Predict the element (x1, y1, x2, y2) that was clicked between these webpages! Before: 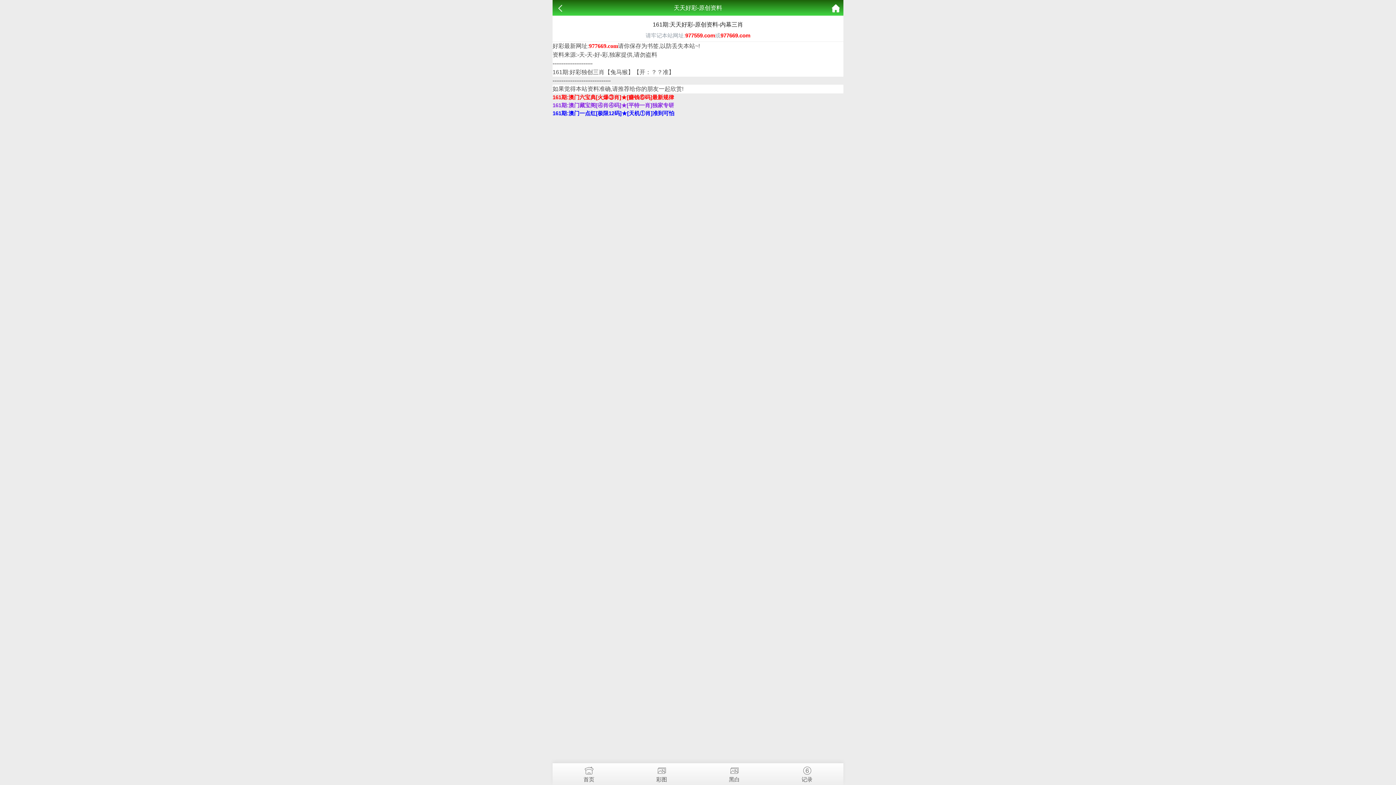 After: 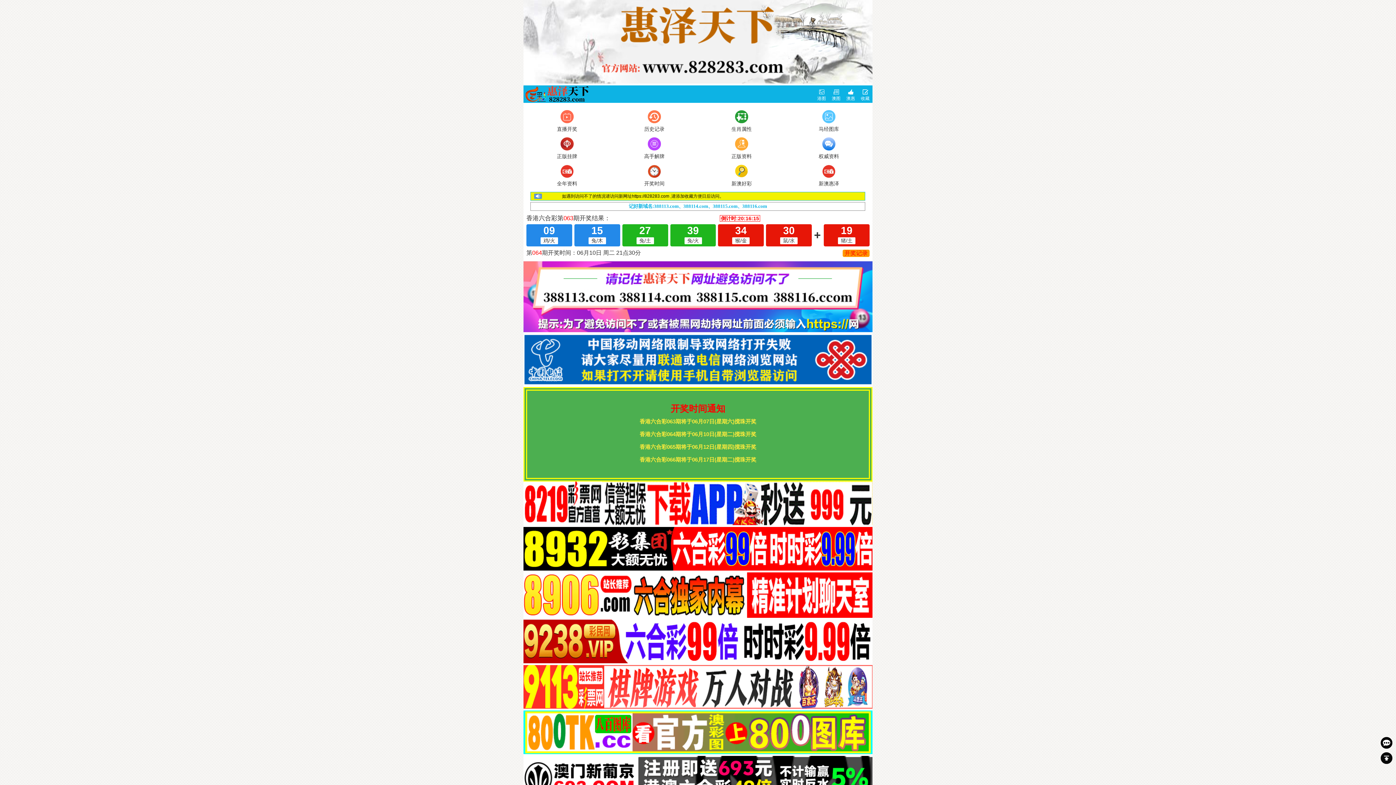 Action: bbox: (552, 110, 674, 116) label: 161期:澳门一点红[极限12码]★[天机①肖]准到可怕